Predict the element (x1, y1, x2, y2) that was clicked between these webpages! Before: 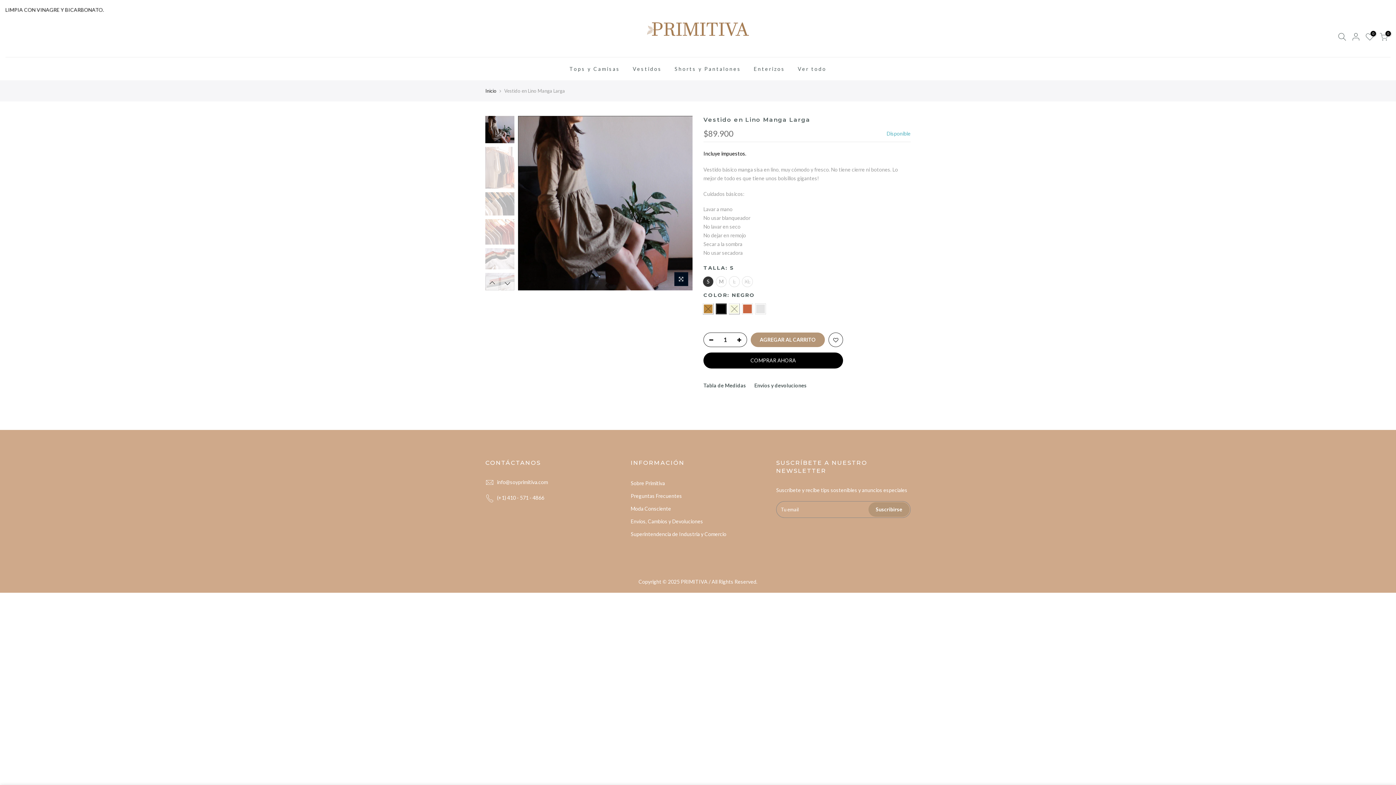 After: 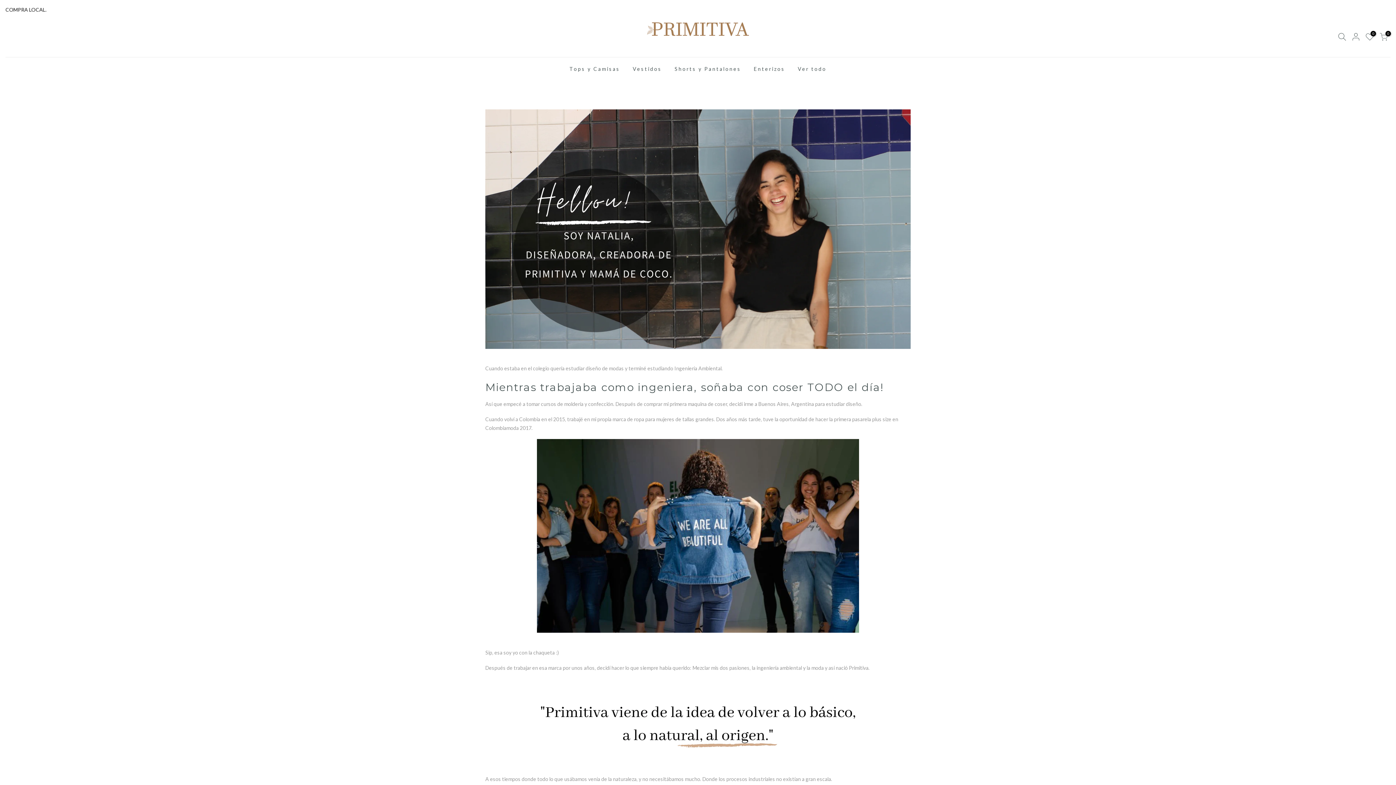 Action: bbox: (630, 480, 665, 486) label: Sobre Primitiva